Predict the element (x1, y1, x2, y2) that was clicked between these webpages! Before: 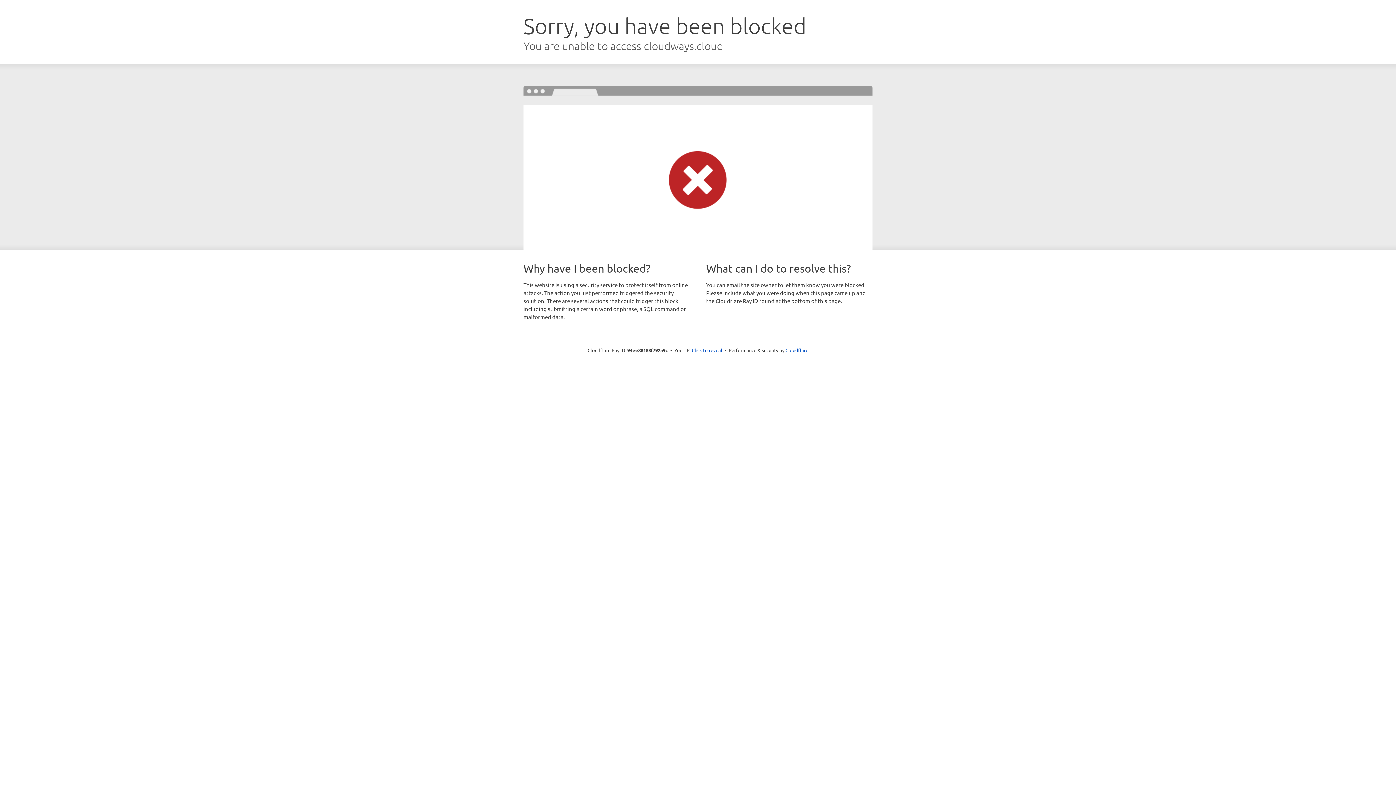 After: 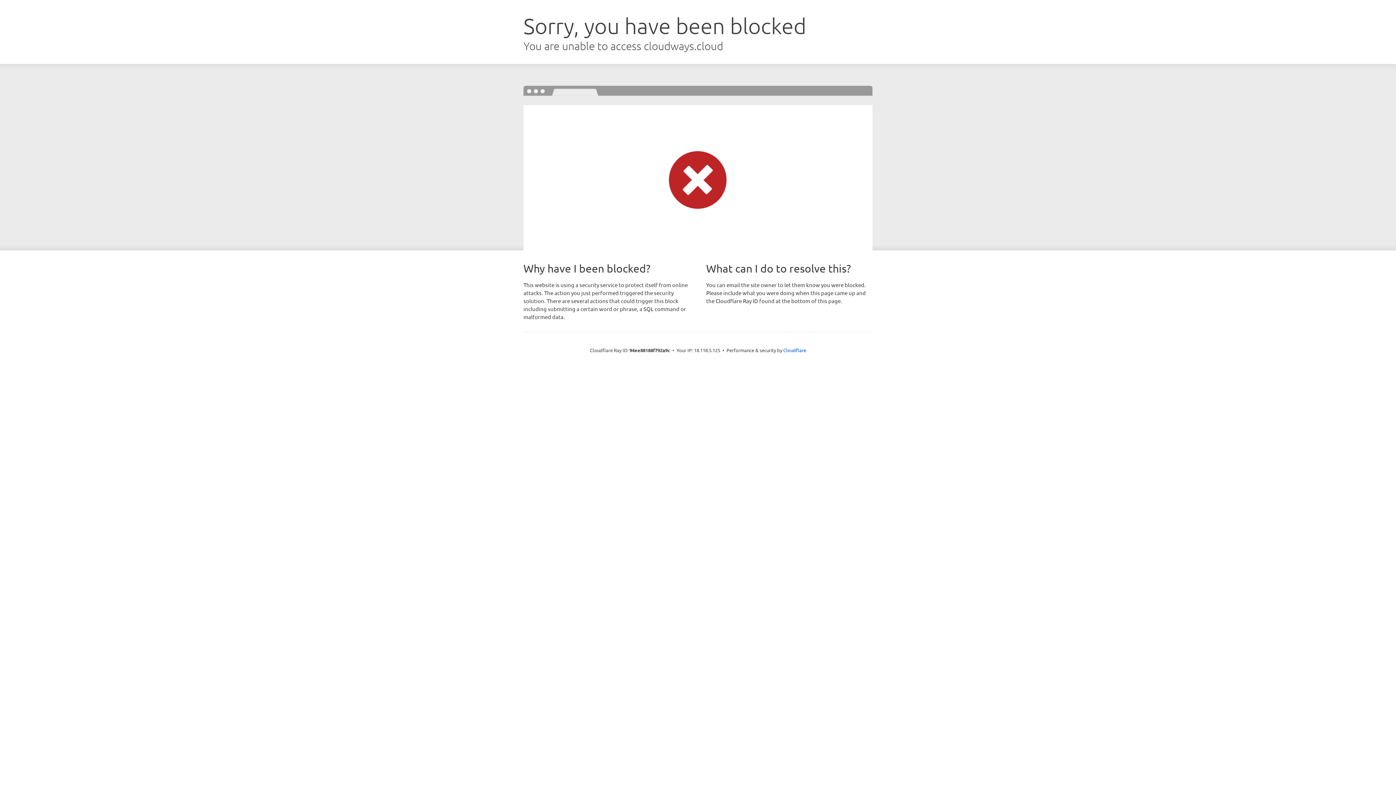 Action: bbox: (692, 346, 722, 353) label: Click to reveal